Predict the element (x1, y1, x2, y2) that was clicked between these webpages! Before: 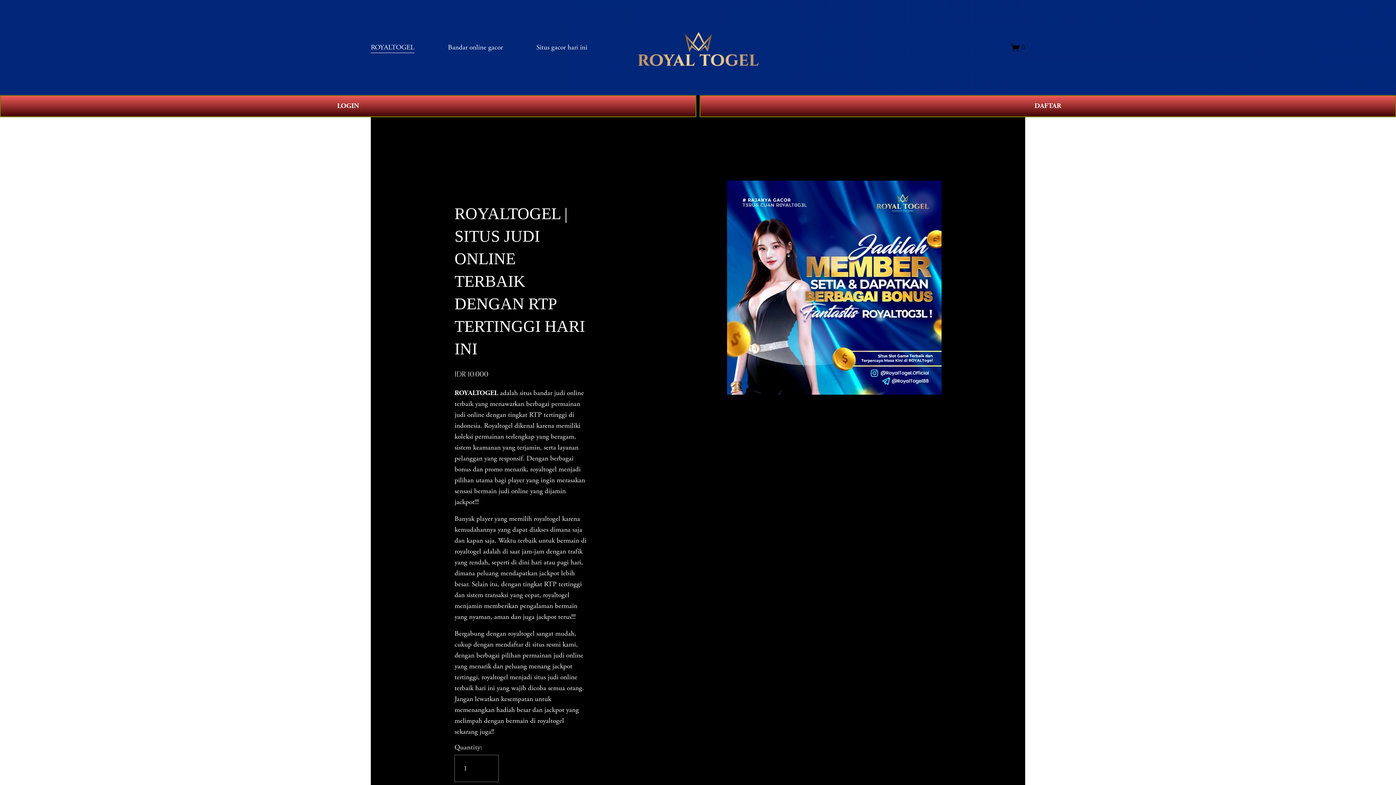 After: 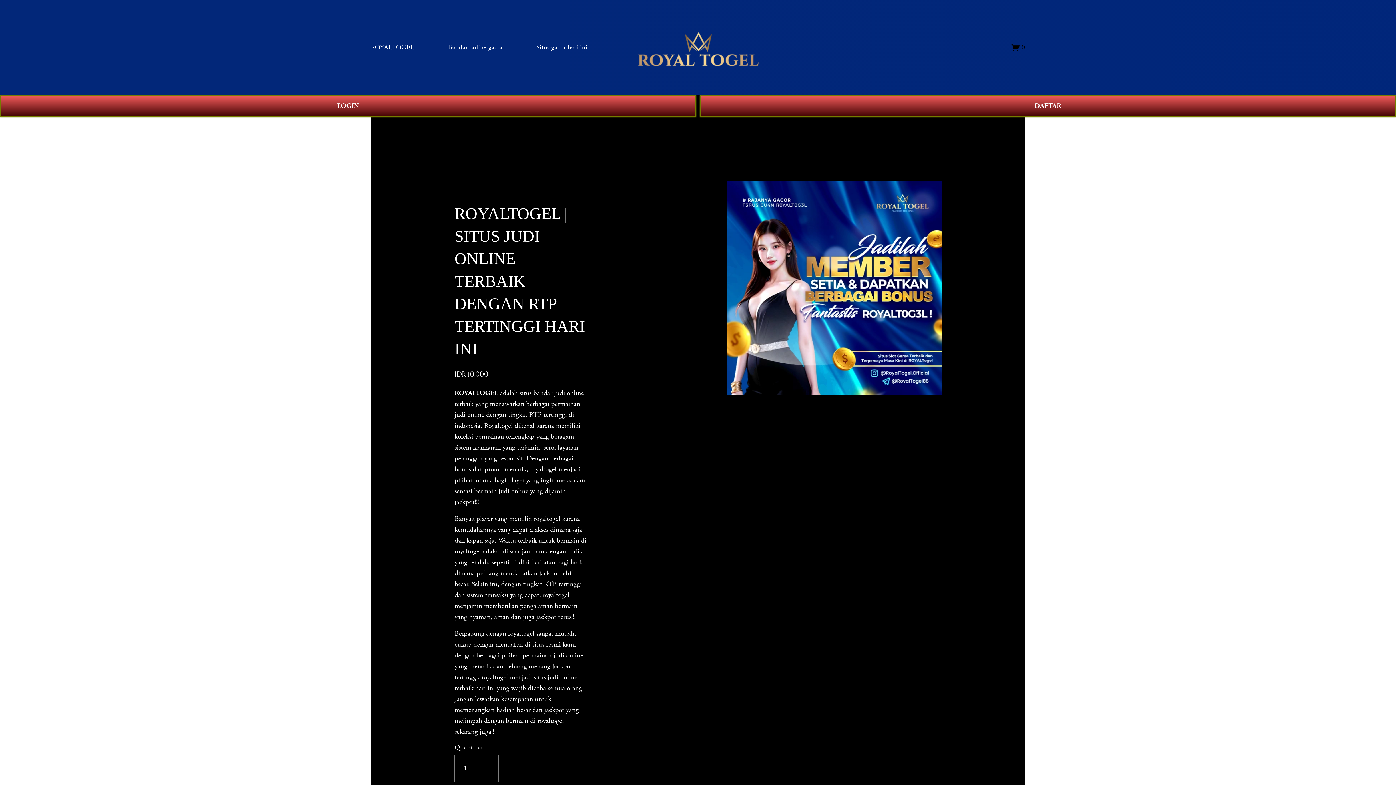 Action: label: 0 bbox: (1011, 43, 1025, 52)